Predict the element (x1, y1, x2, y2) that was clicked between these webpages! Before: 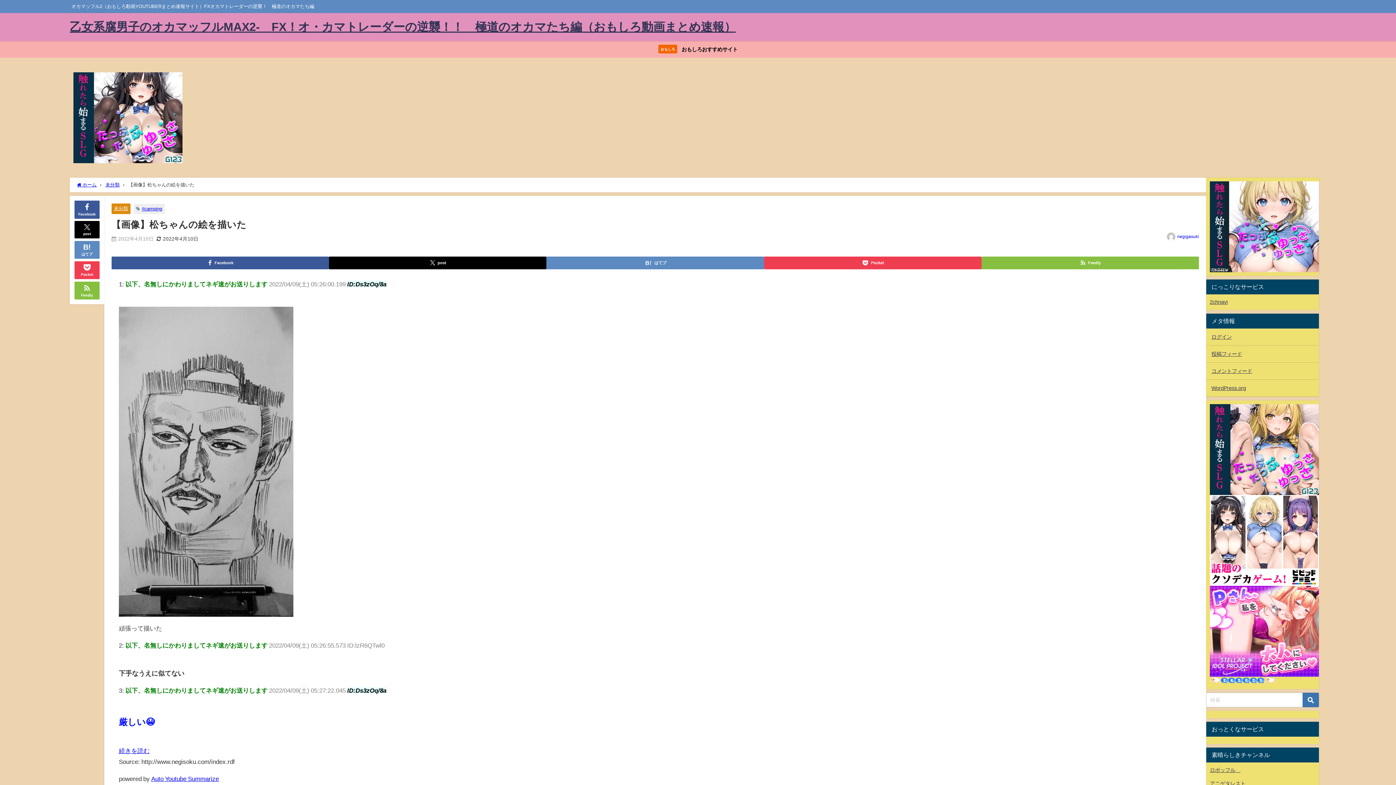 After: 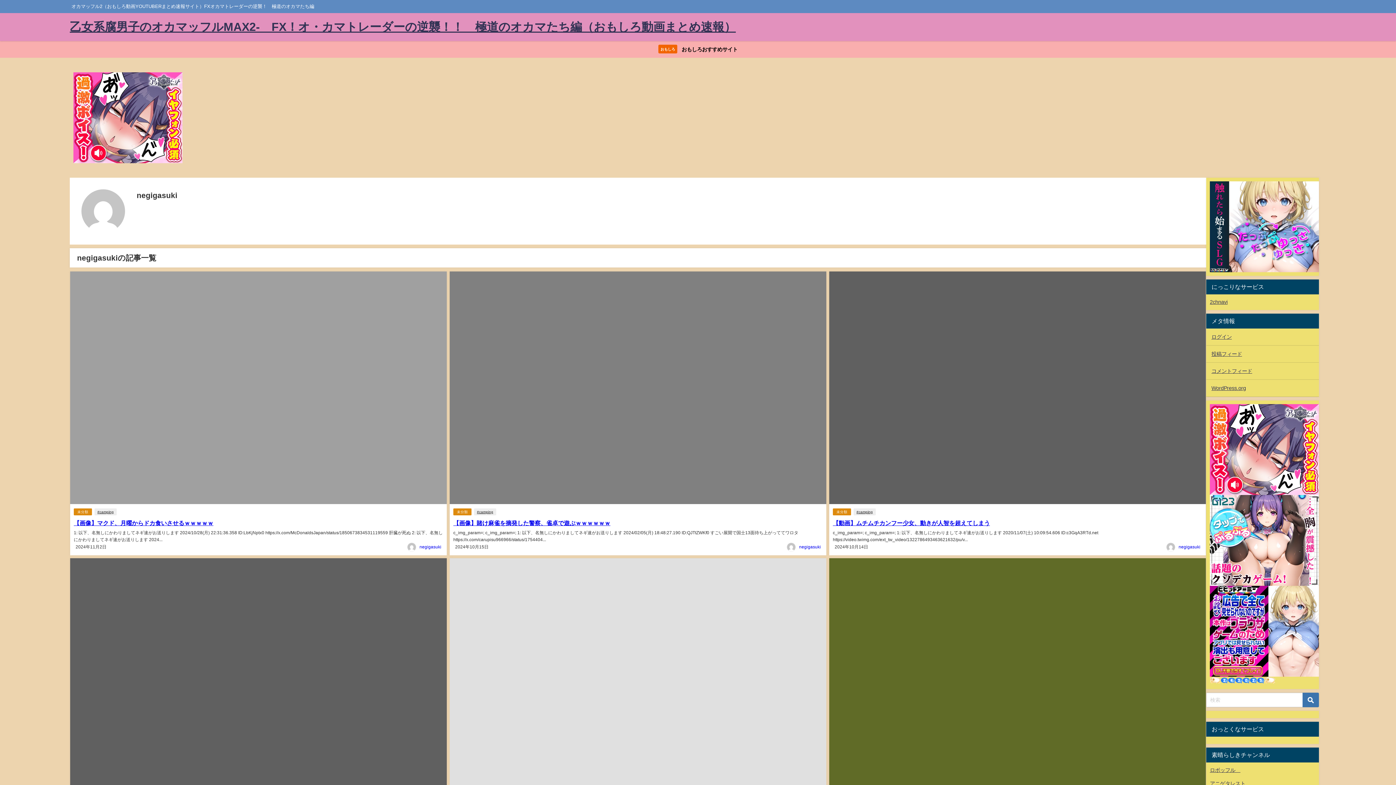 Action: bbox: (1177, 234, 1199, 239) label: negigasuki